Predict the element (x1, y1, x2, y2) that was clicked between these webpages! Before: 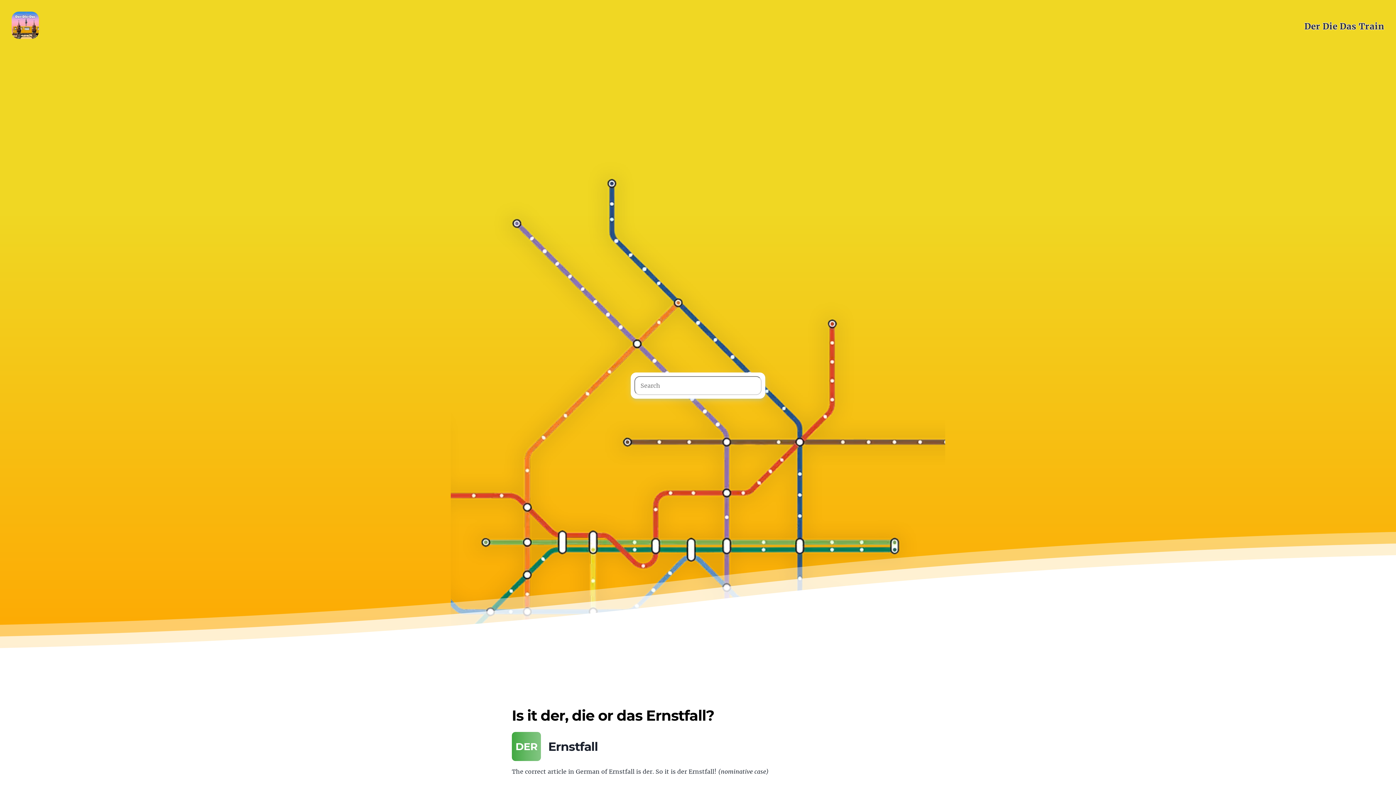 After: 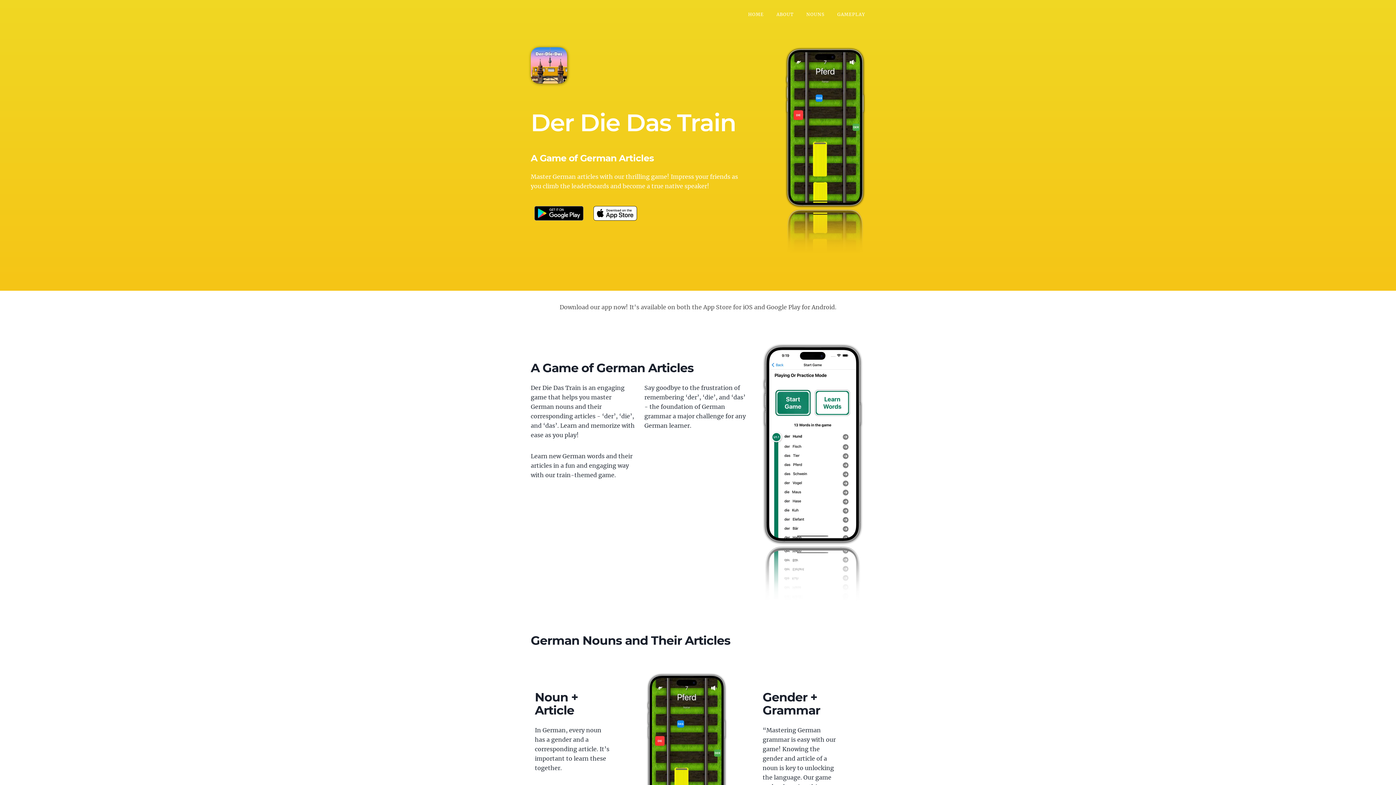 Action: bbox: (11, 11, 46, 41)